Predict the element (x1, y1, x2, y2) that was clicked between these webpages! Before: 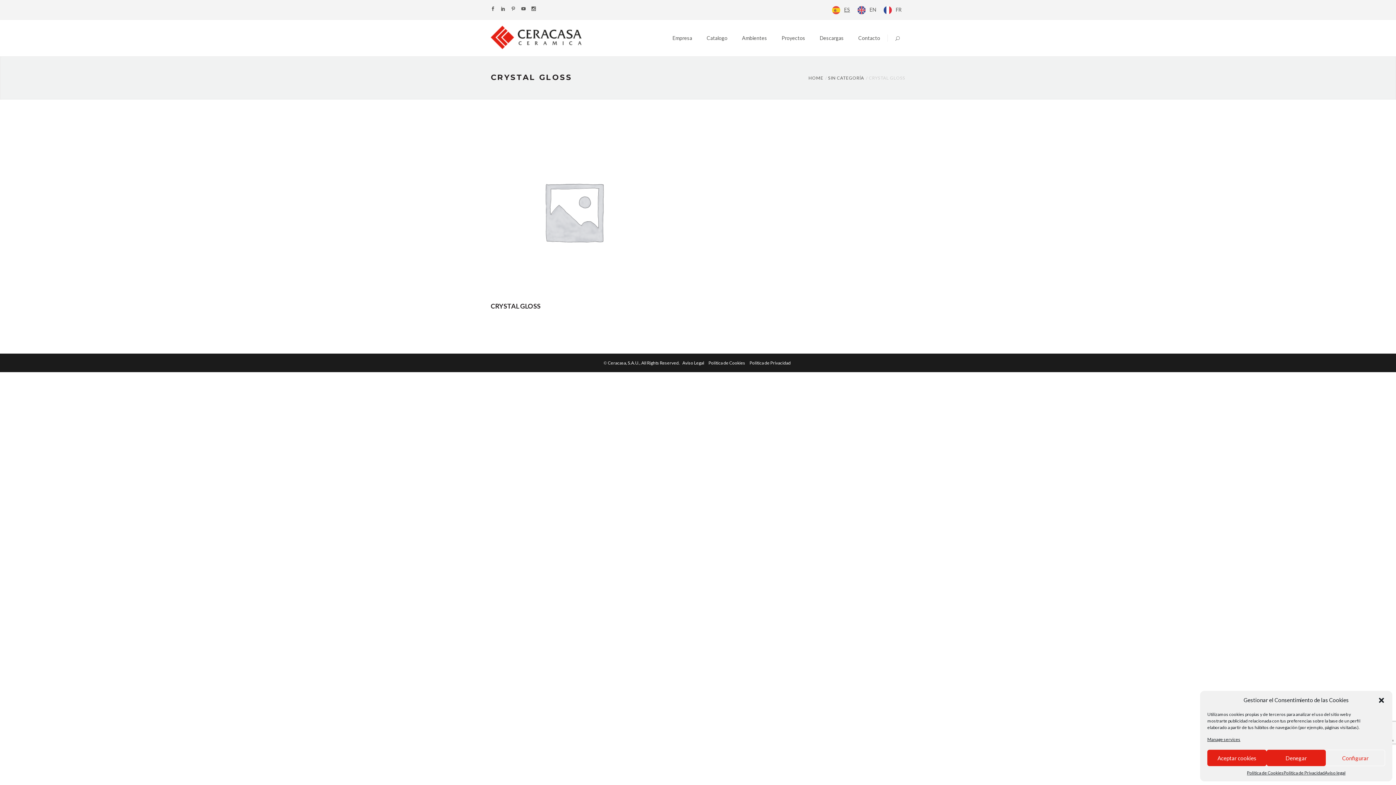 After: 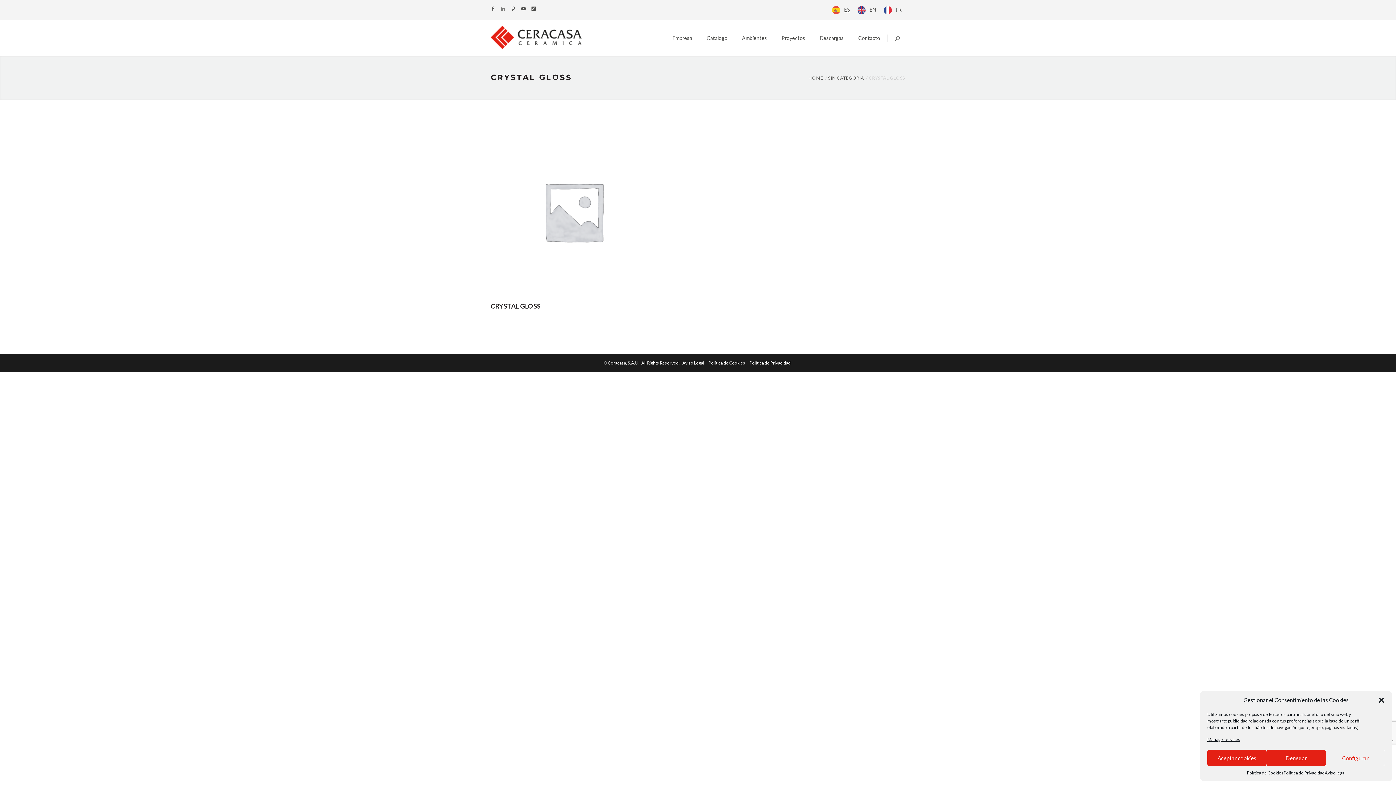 Action: bbox: (501, 6, 505, 12)